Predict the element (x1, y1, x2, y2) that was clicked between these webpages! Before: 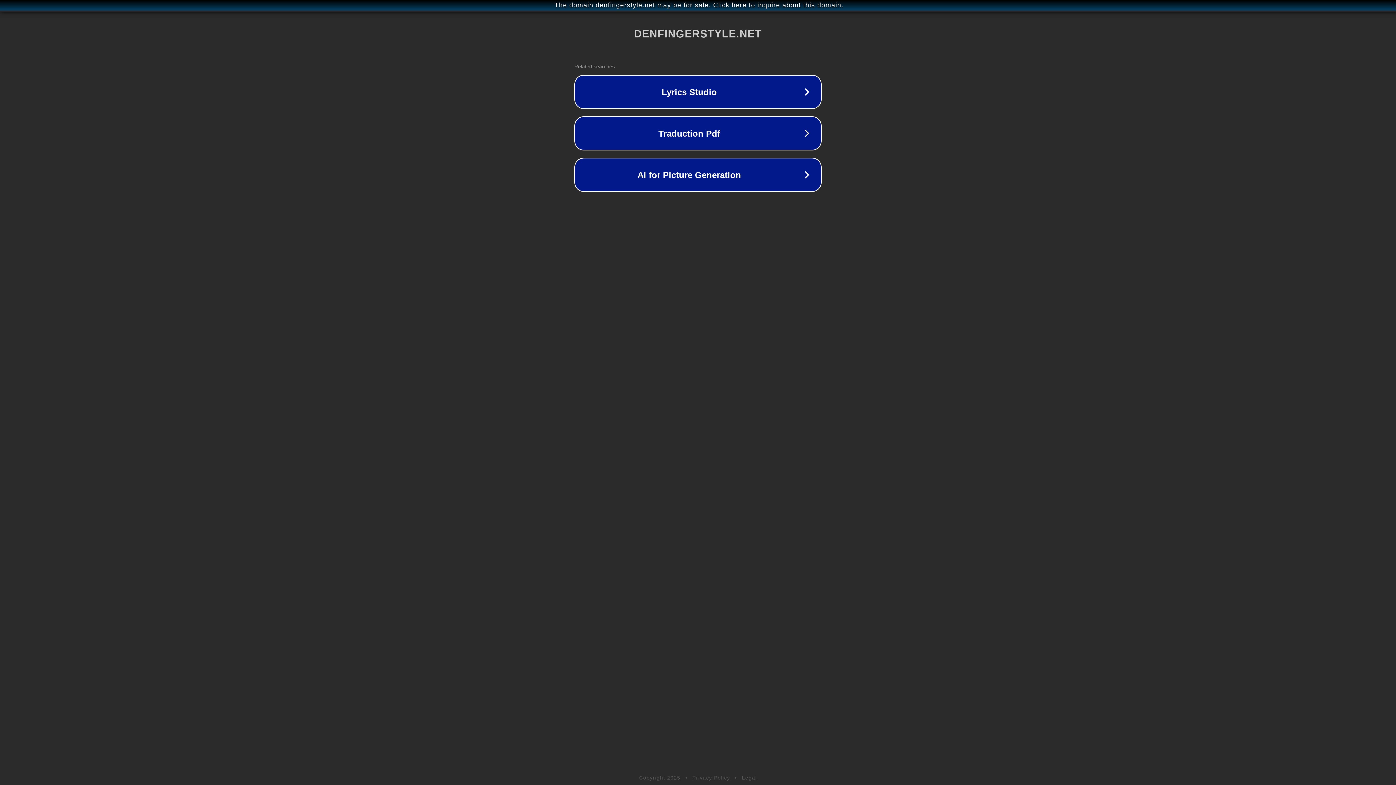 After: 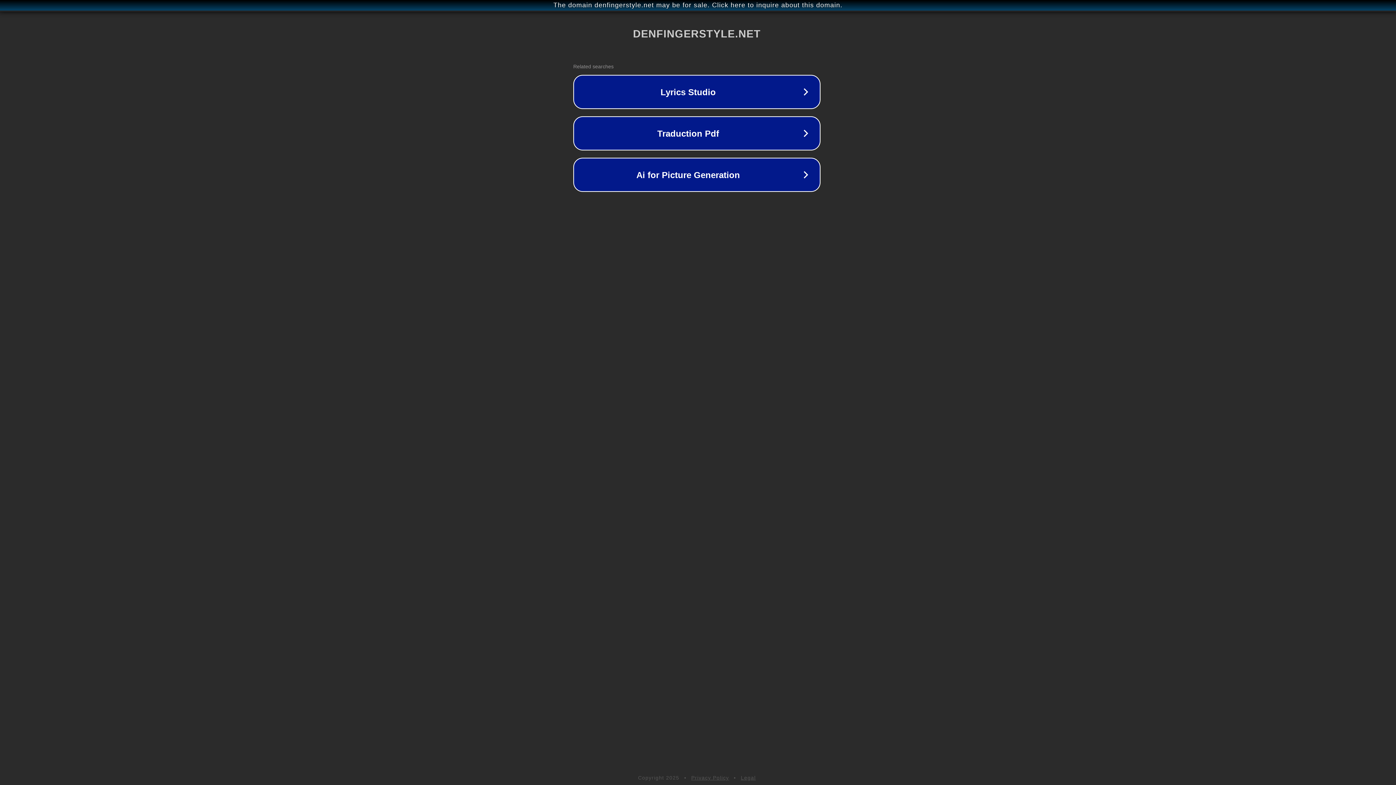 Action: bbox: (1, 1, 1397, 9) label: The domain denfingerstyle.net may be for sale. Click here to inquire about this domain.